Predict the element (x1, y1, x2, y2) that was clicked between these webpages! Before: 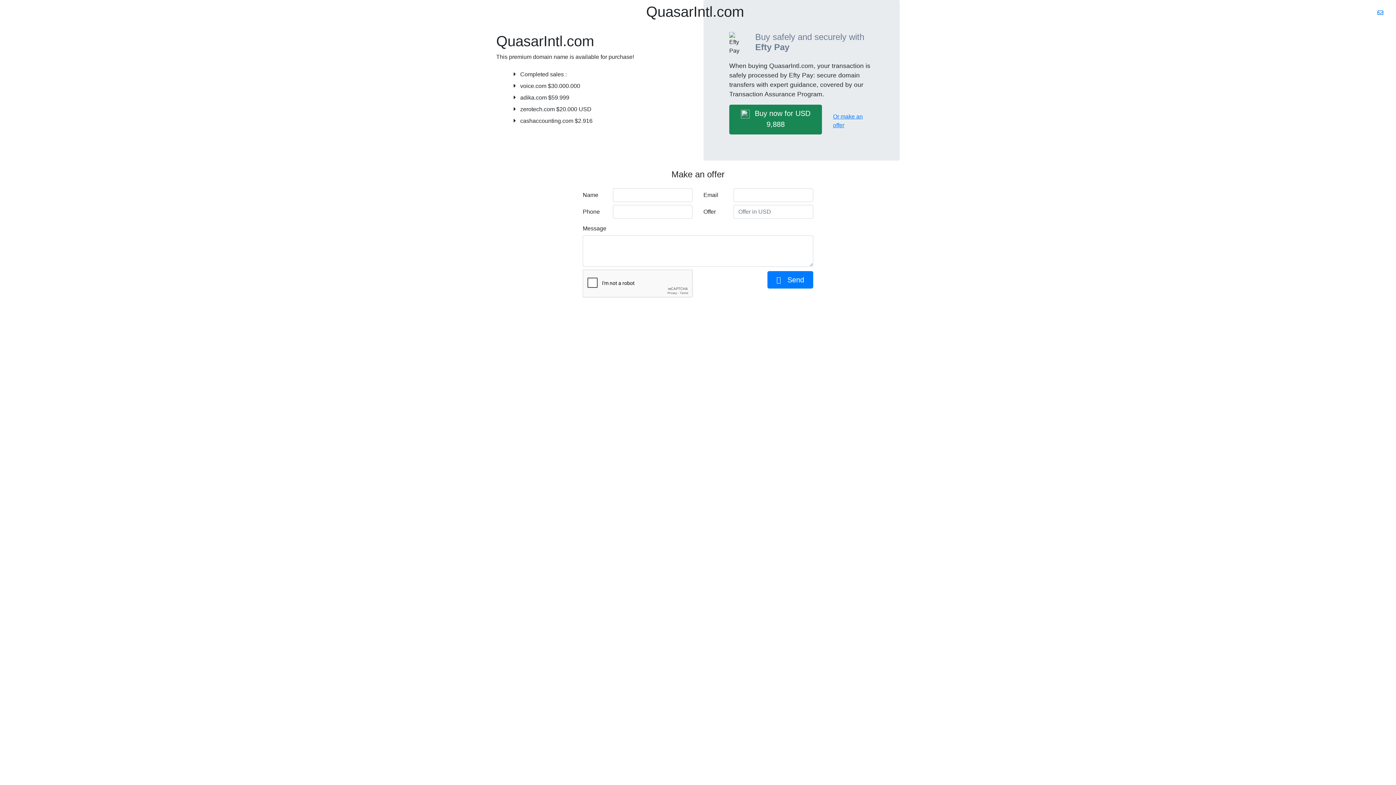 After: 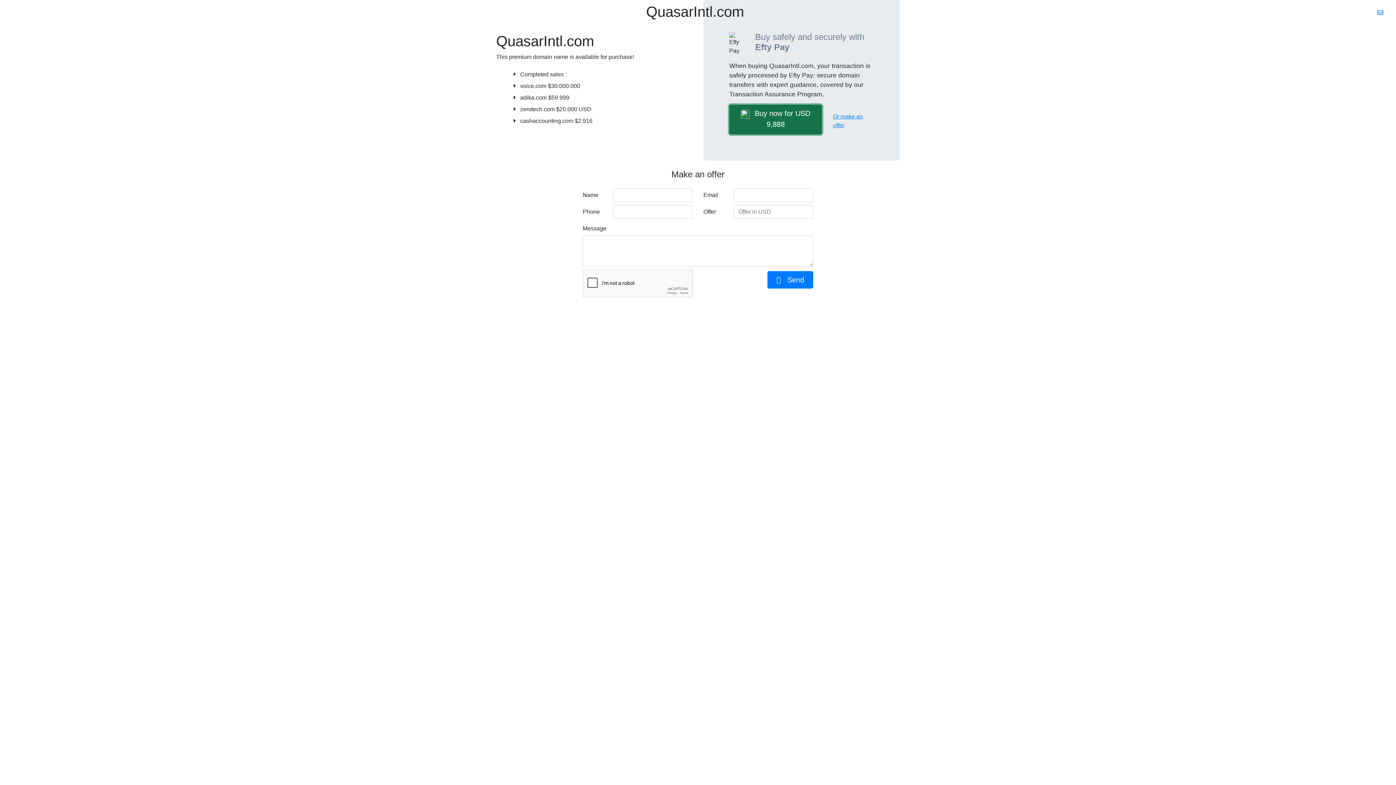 Action: label:  Buy now for USD 9,888 bbox: (729, 104, 822, 134)